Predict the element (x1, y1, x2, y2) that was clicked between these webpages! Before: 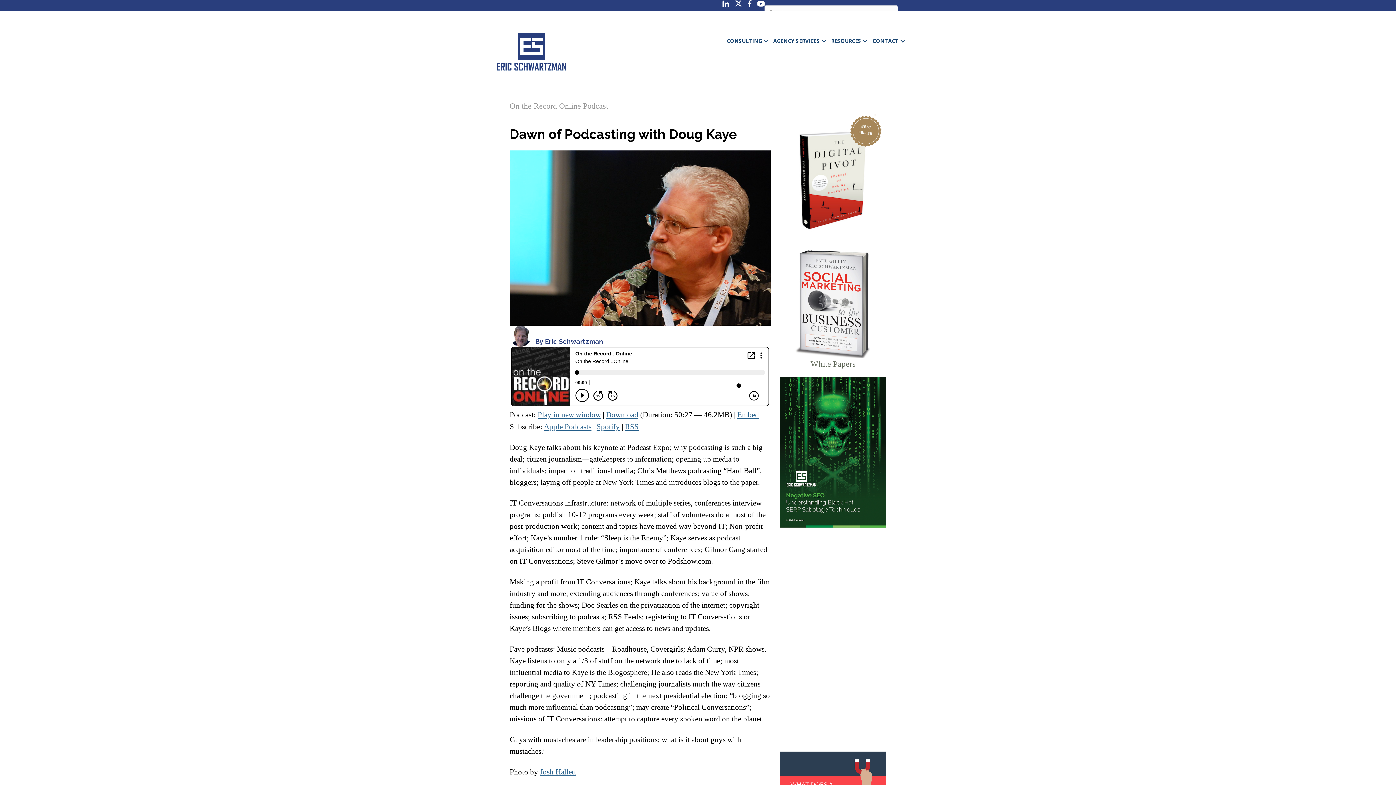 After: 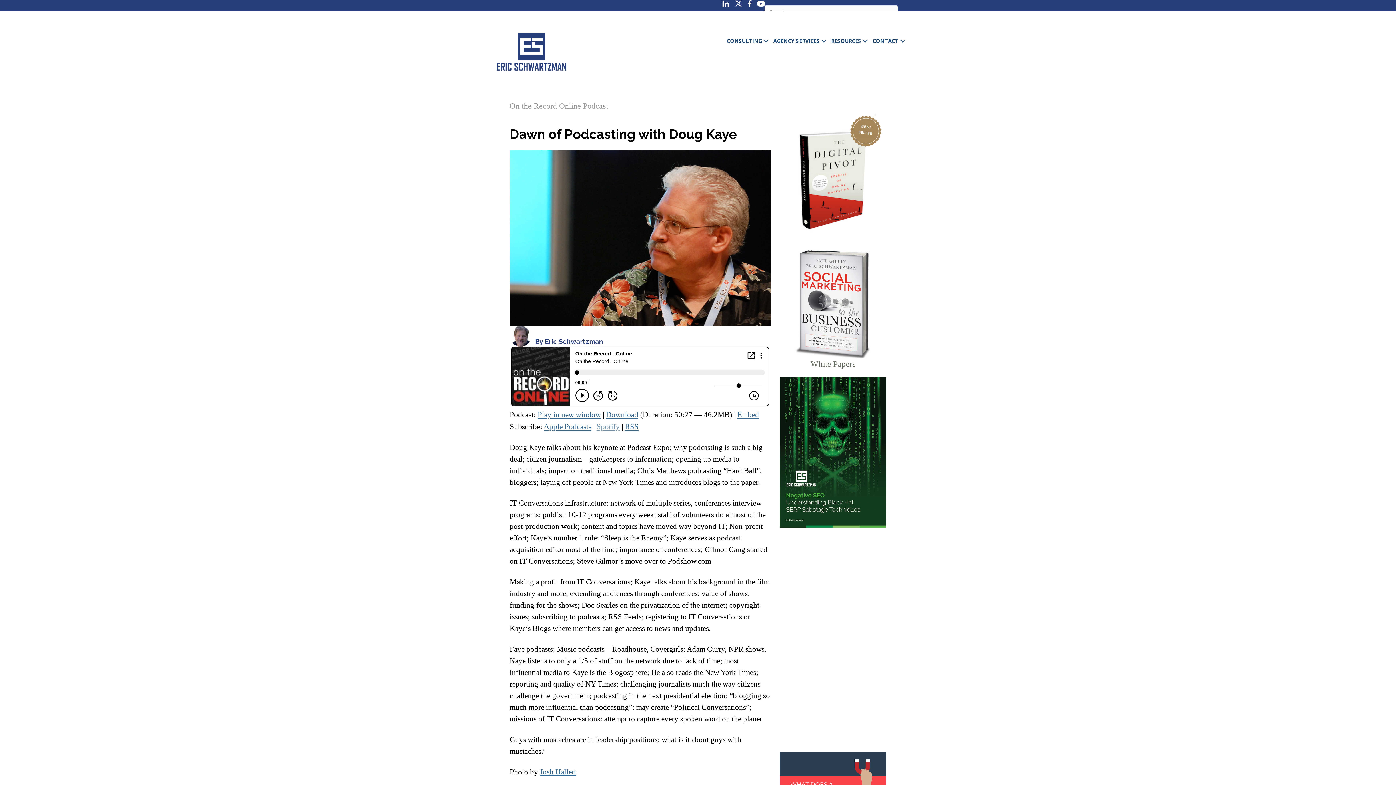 Action: label: Spotify bbox: (596, 422, 620, 431)